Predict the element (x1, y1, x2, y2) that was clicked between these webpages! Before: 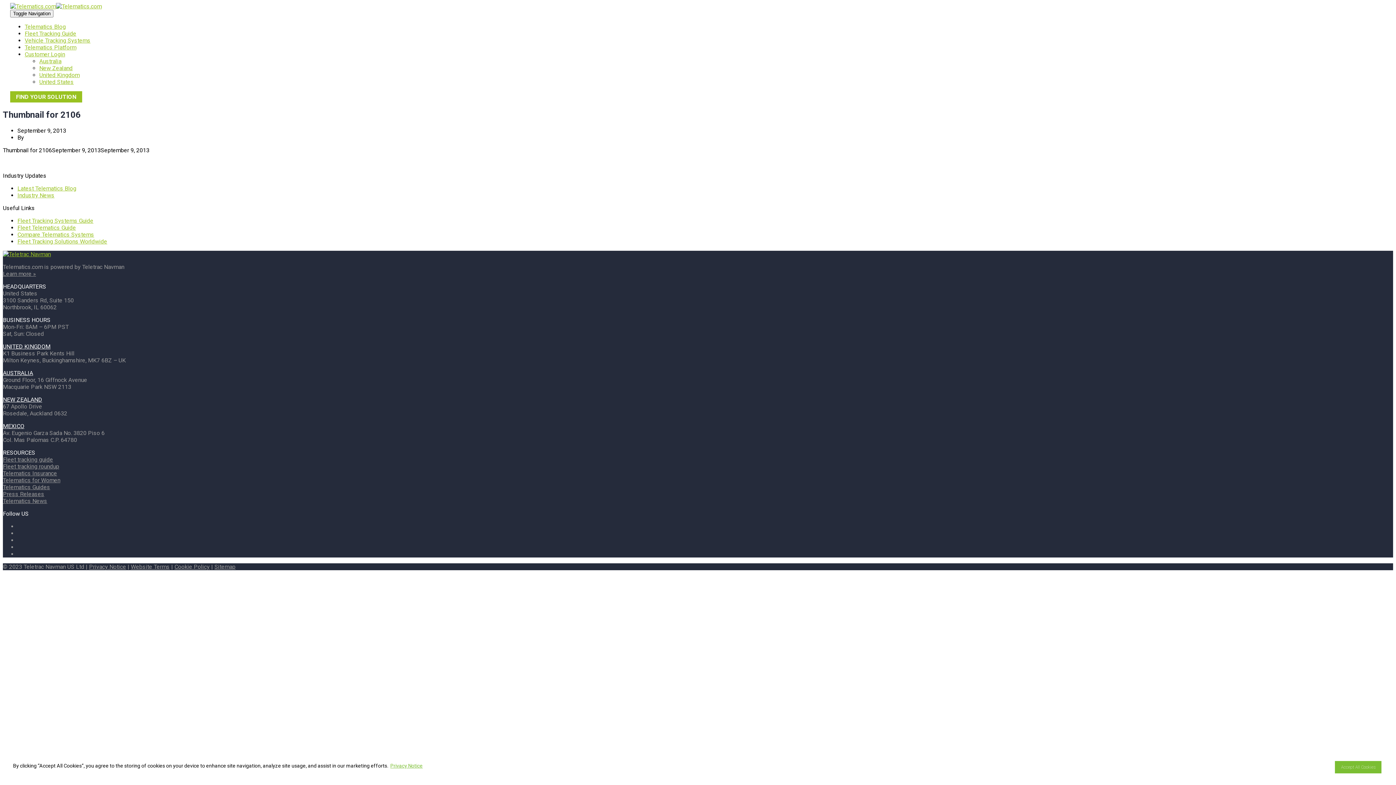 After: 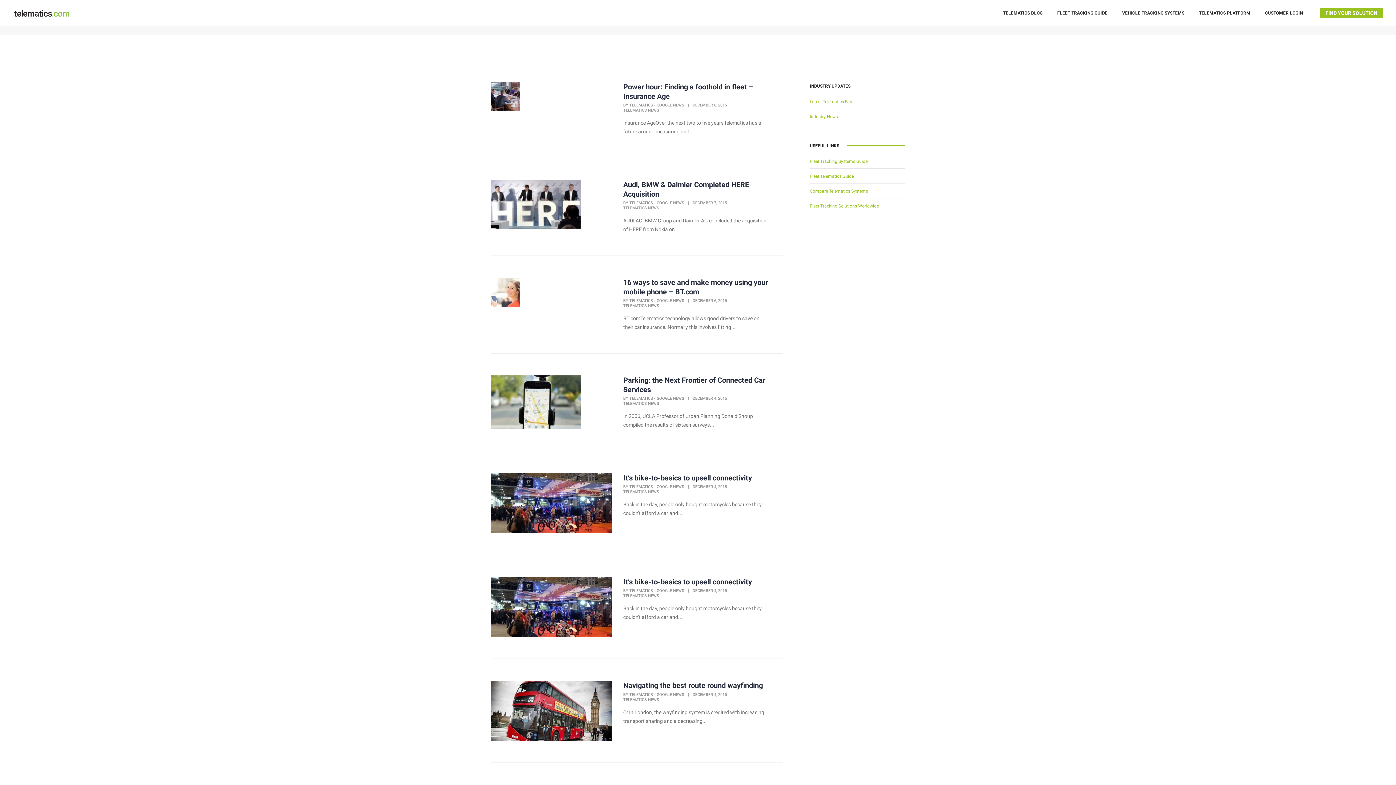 Action: bbox: (2, 497, 47, 504) label: Telematics News